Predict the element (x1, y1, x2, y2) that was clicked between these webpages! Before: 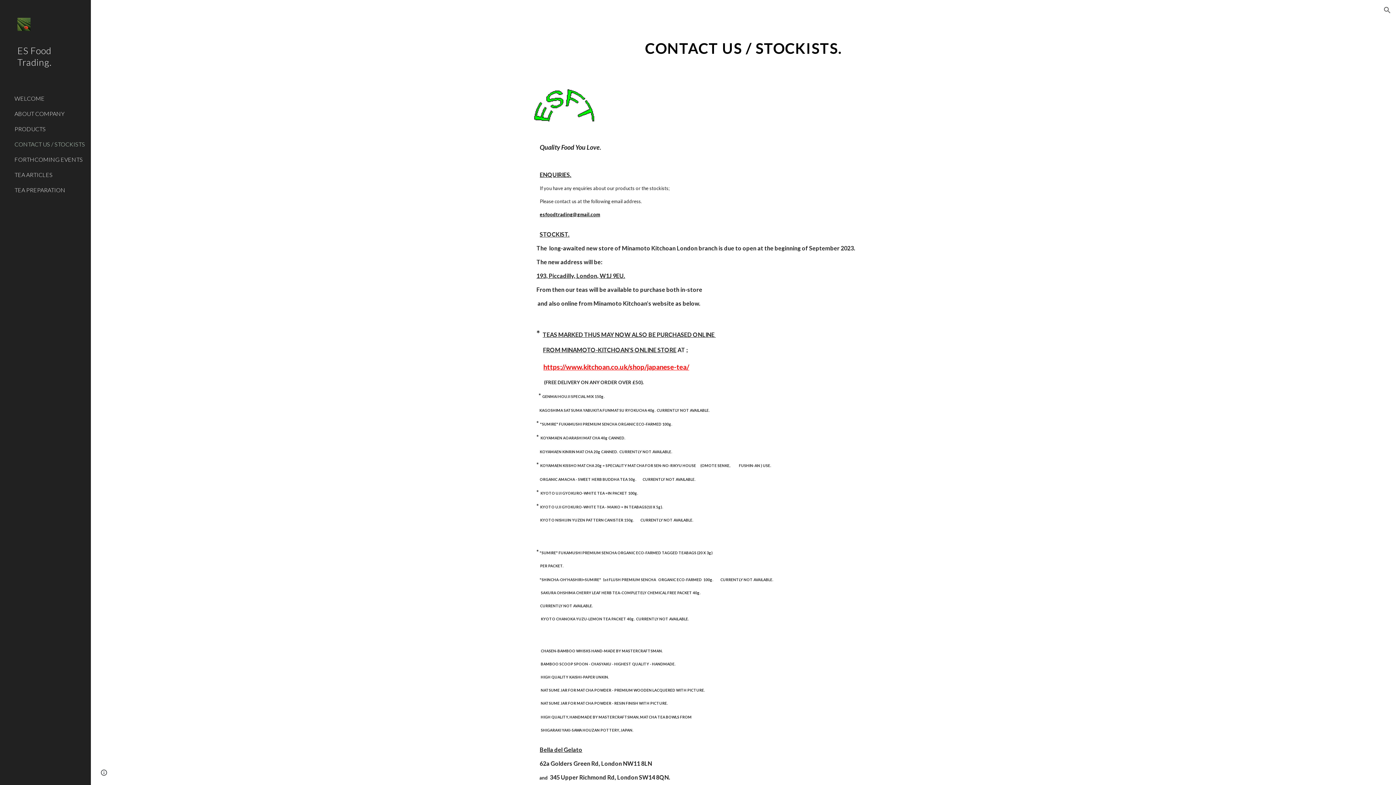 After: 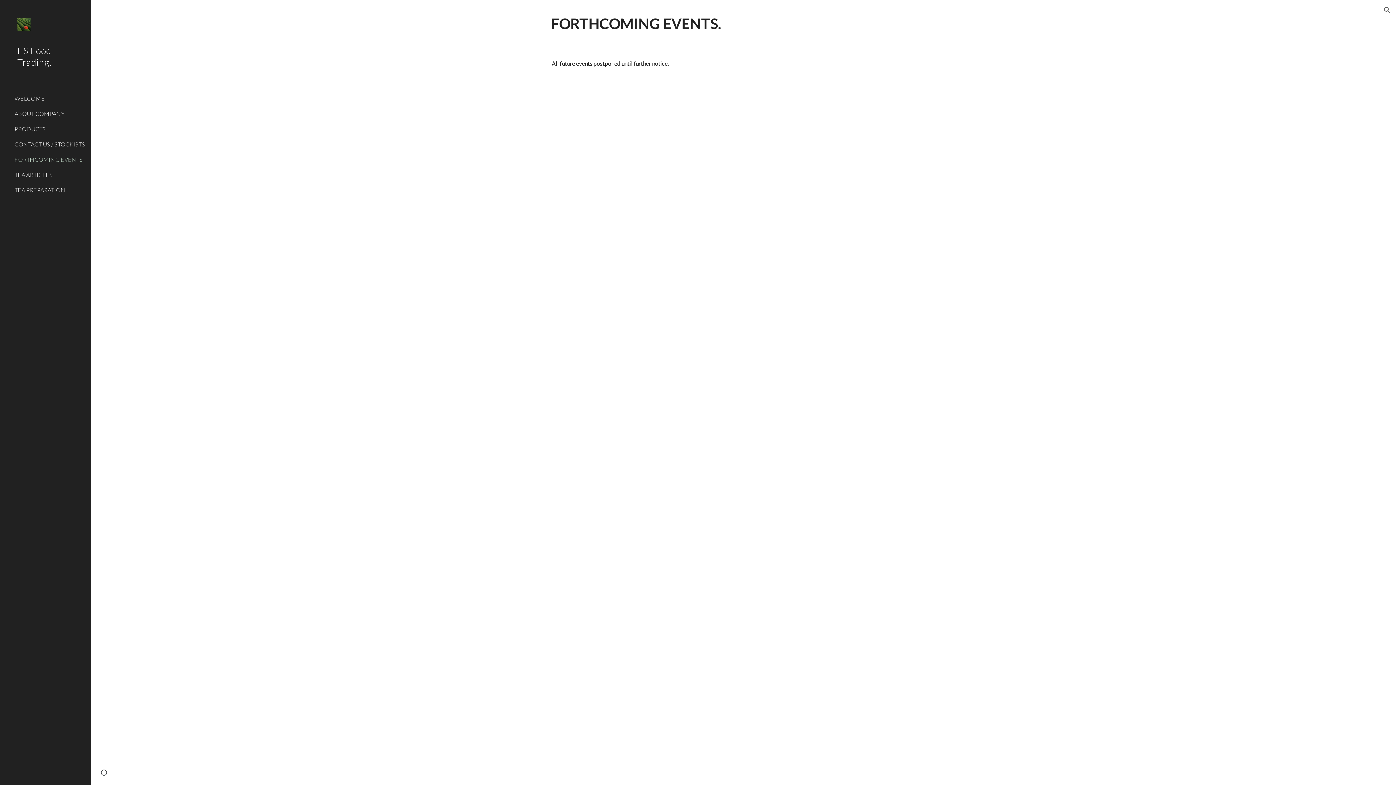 Action: label: FORTHCOMING EVENTS bbox: (13, 151, 86, 167)